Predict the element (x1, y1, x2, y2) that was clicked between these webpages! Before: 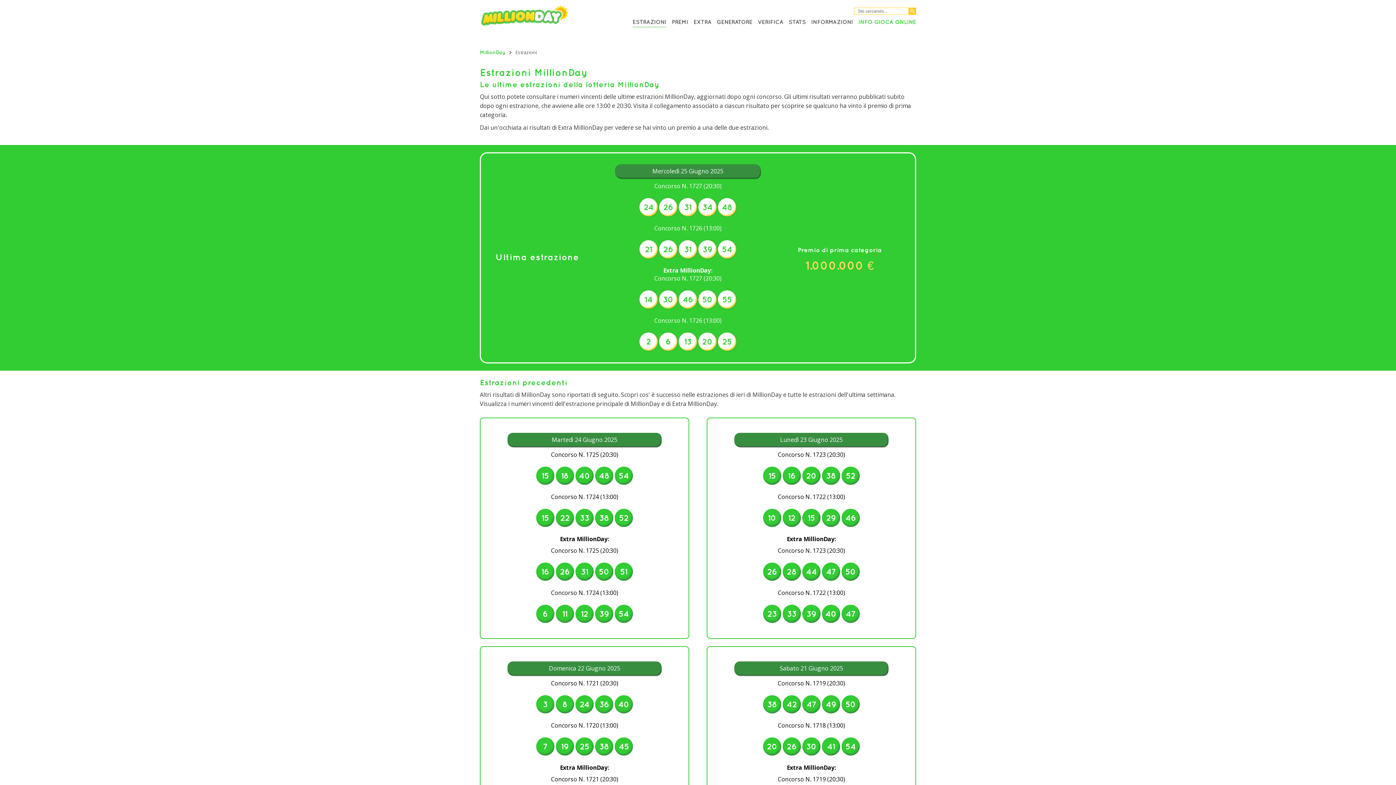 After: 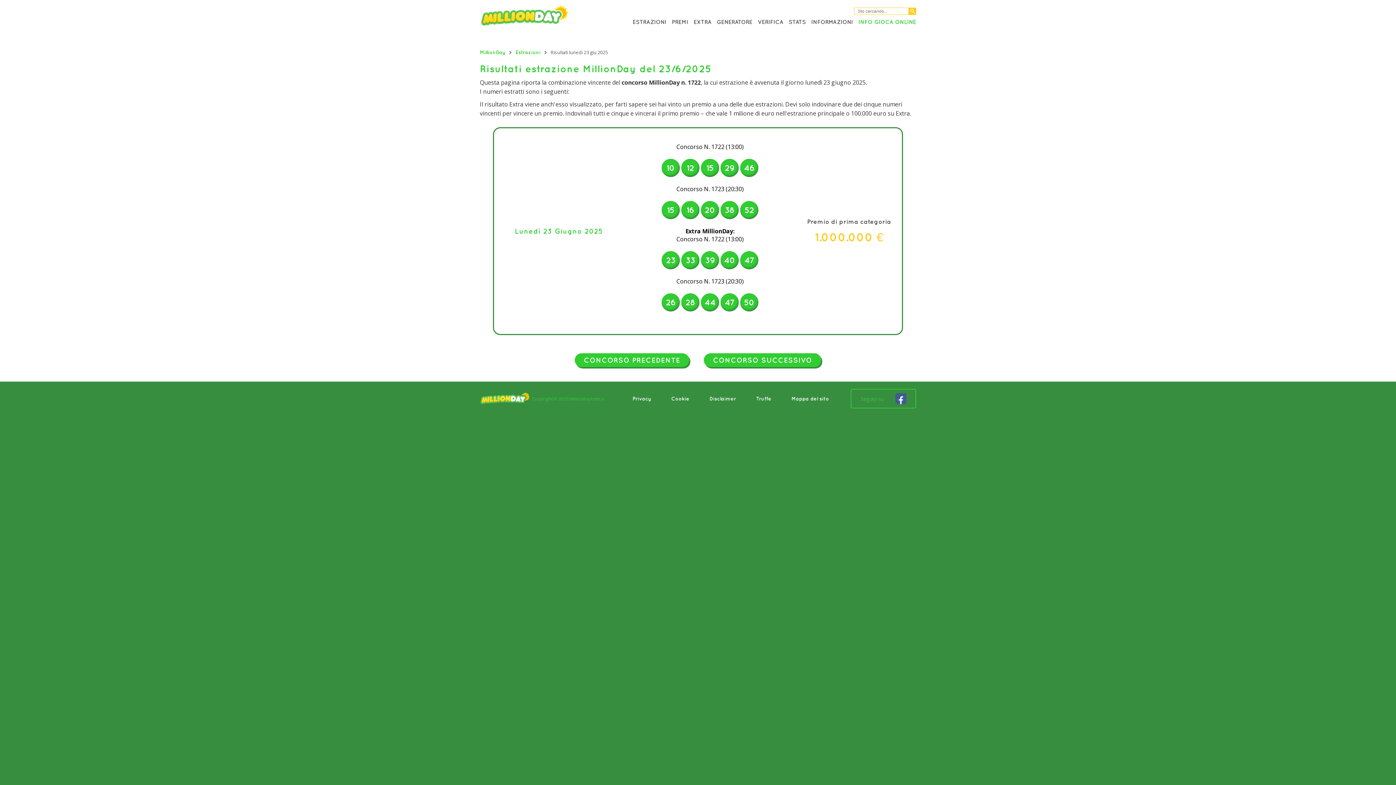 Action: label: Lunedì 23 Giugno 2025 bbox: (735, 433, 888, 446)